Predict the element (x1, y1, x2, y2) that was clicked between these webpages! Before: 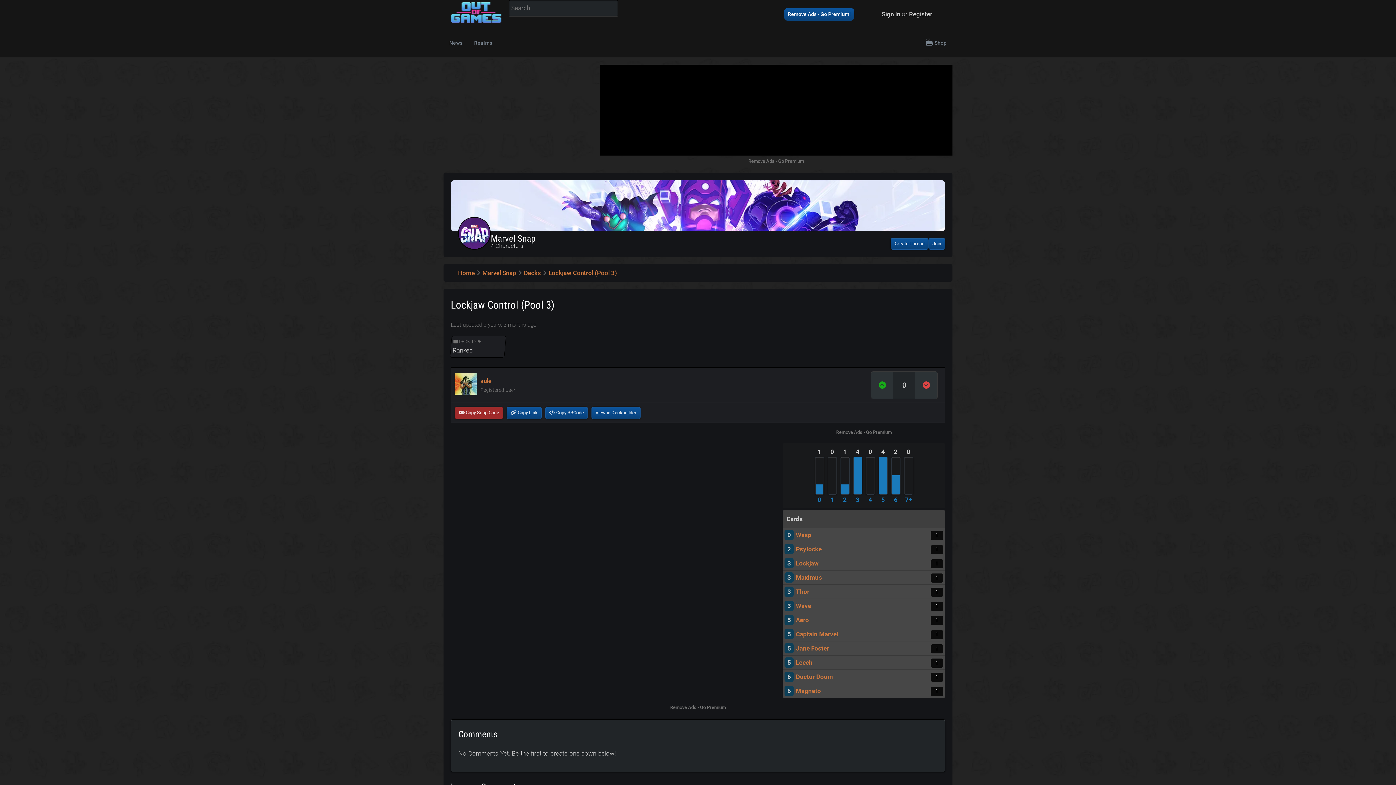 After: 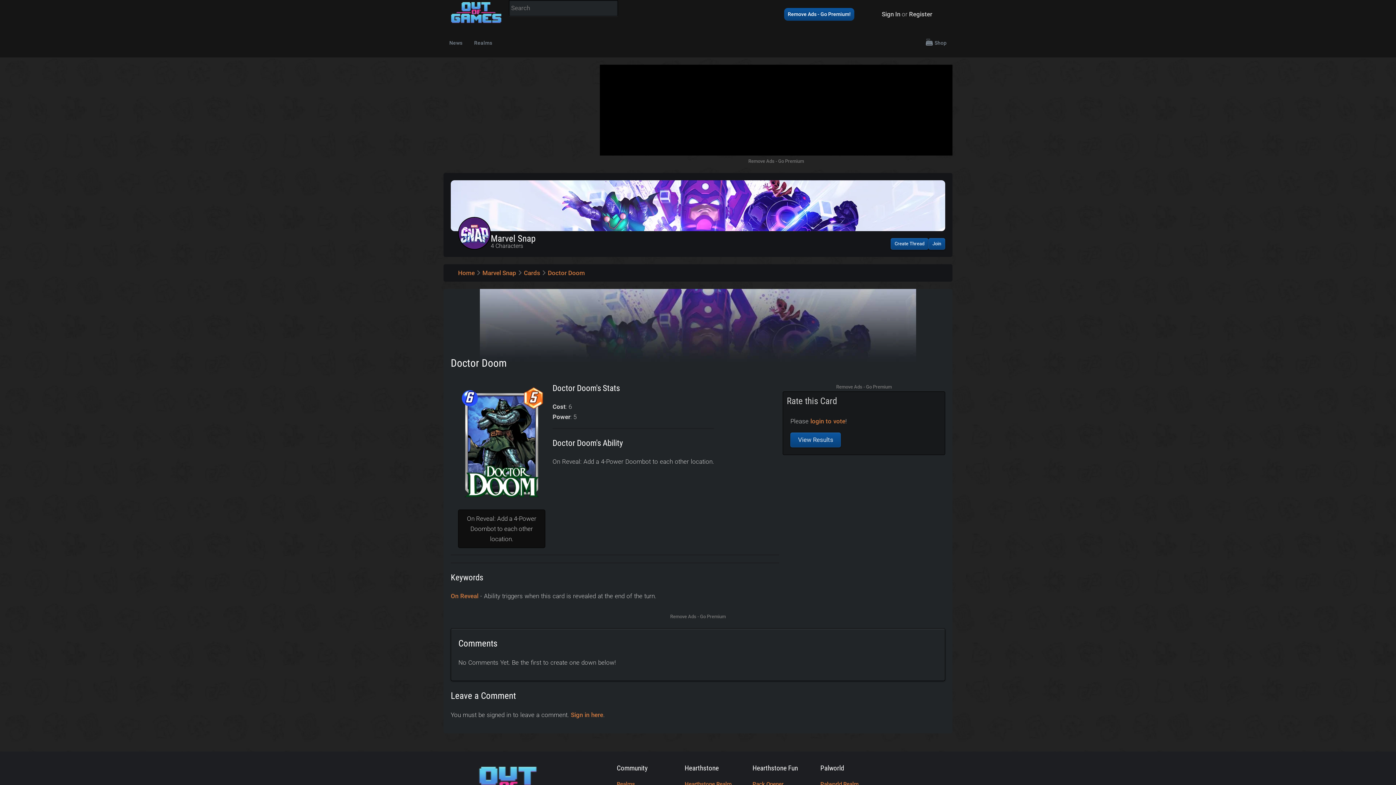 Action: bbox: (796, 671, 923, 682) label: Doctor Doom